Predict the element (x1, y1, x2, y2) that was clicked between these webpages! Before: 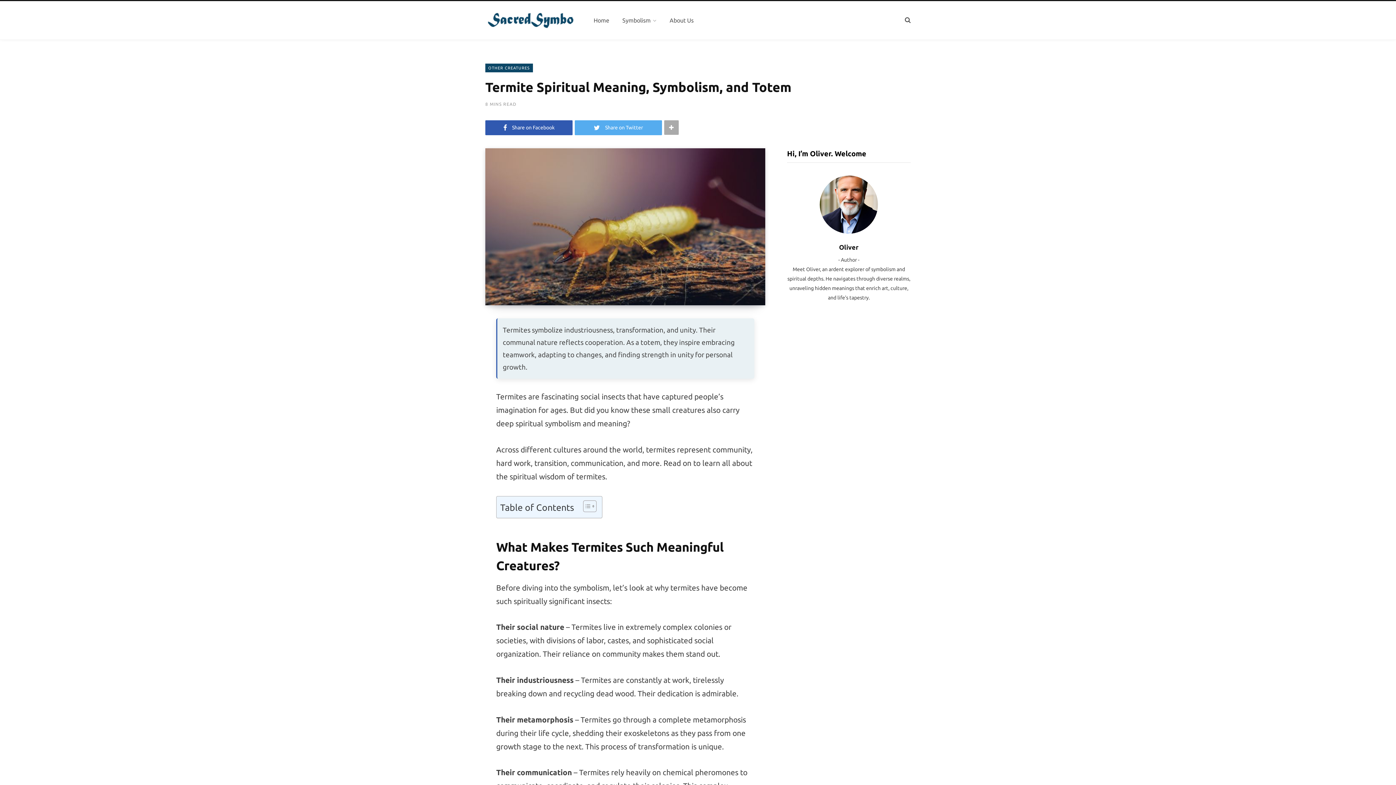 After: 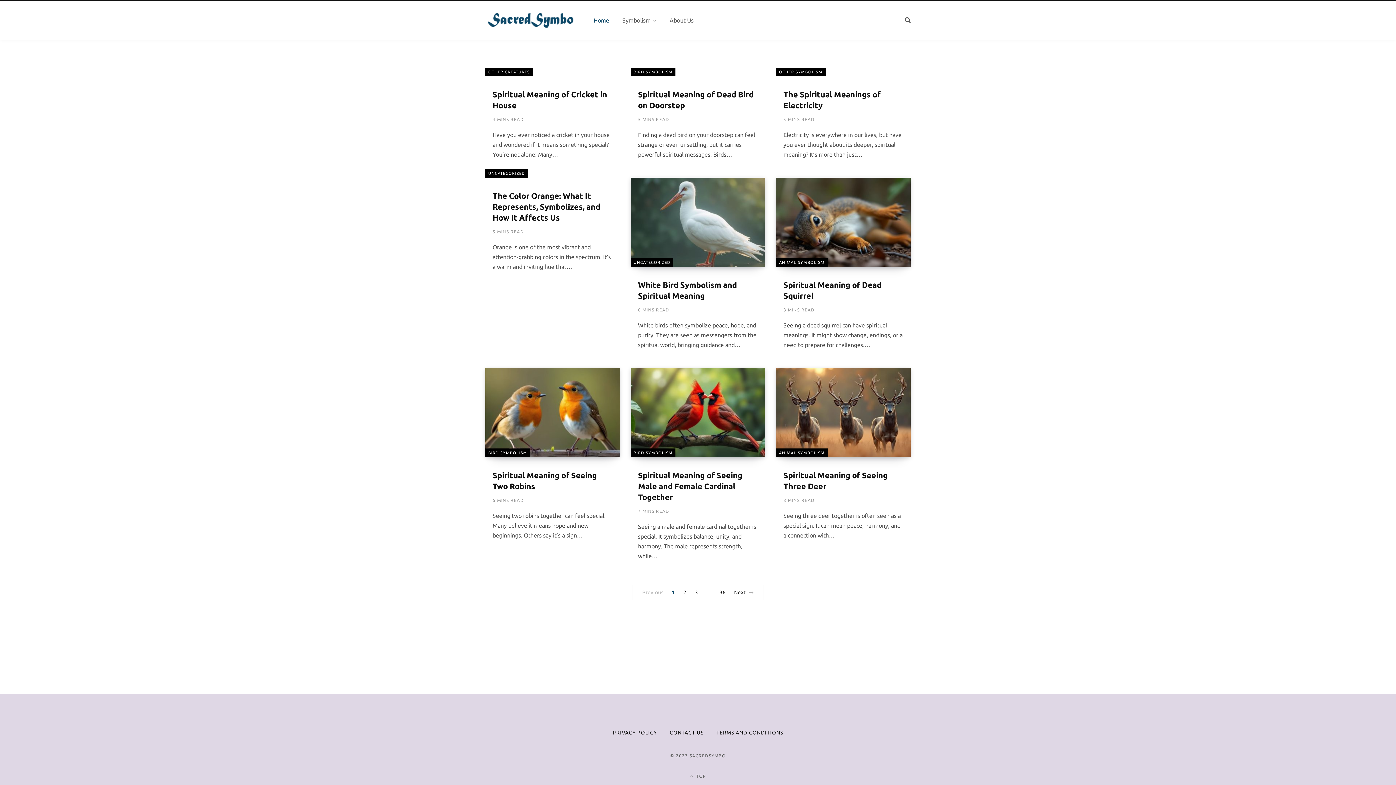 Action: bbox: (587, 7, 616, 33) label: Home